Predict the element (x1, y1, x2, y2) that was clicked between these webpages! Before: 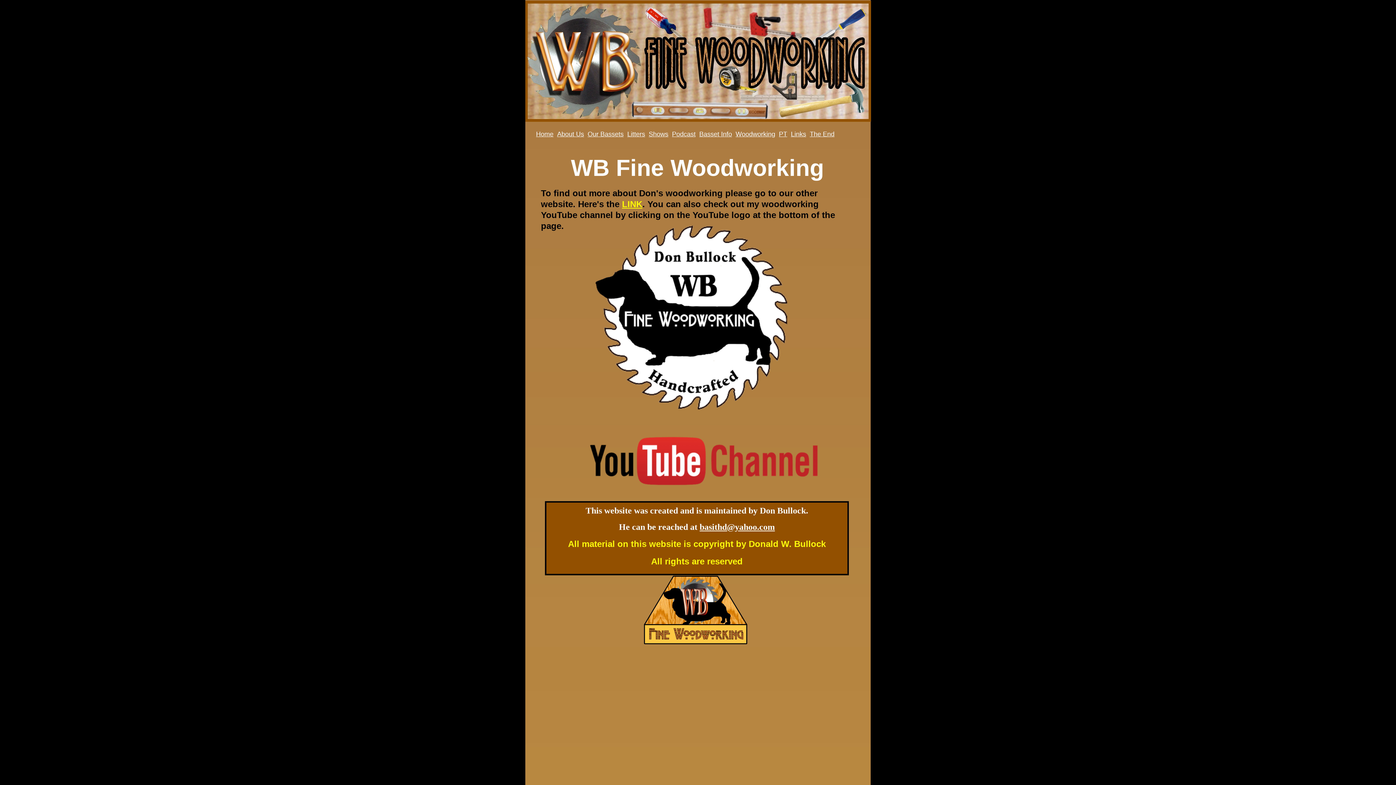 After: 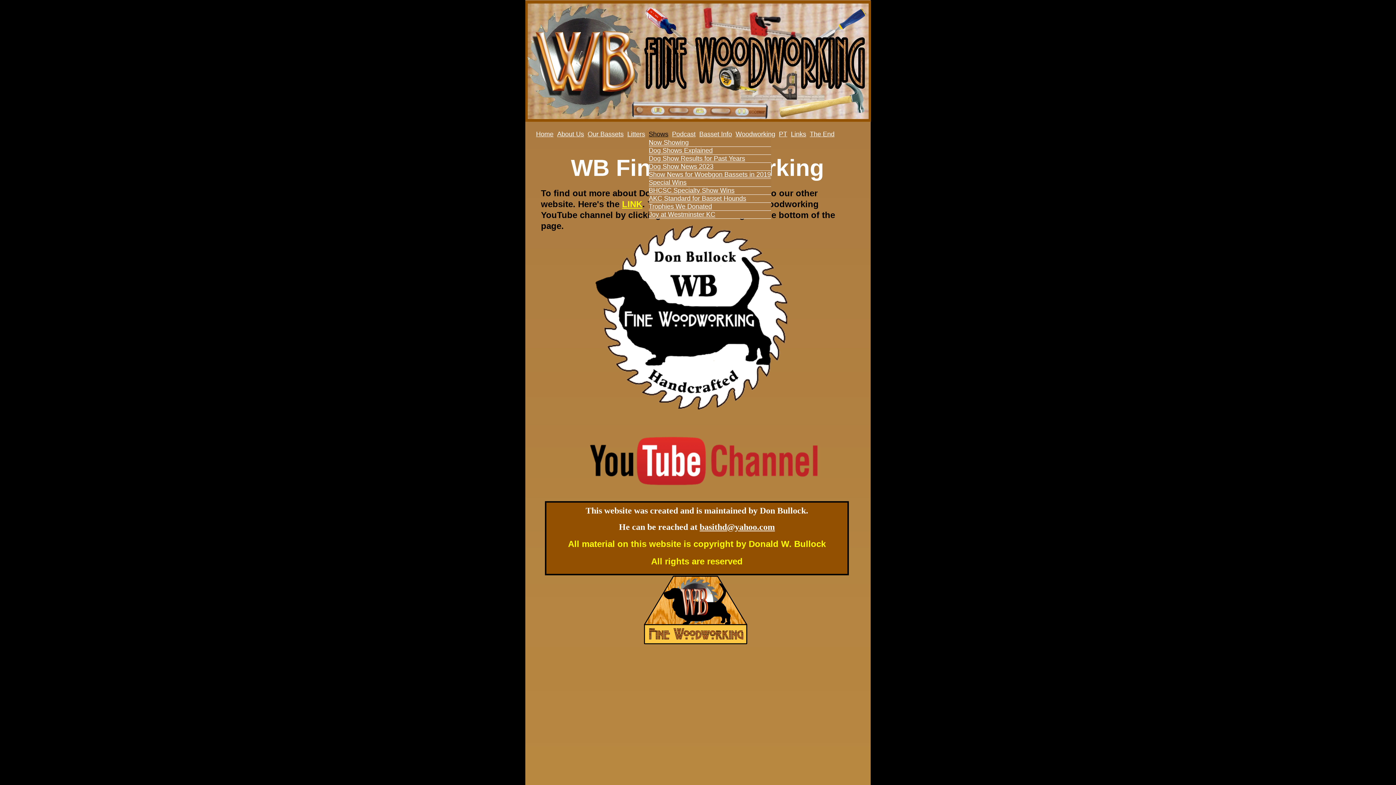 Action: label: Shows bbox: (648, 130, 668, 138)